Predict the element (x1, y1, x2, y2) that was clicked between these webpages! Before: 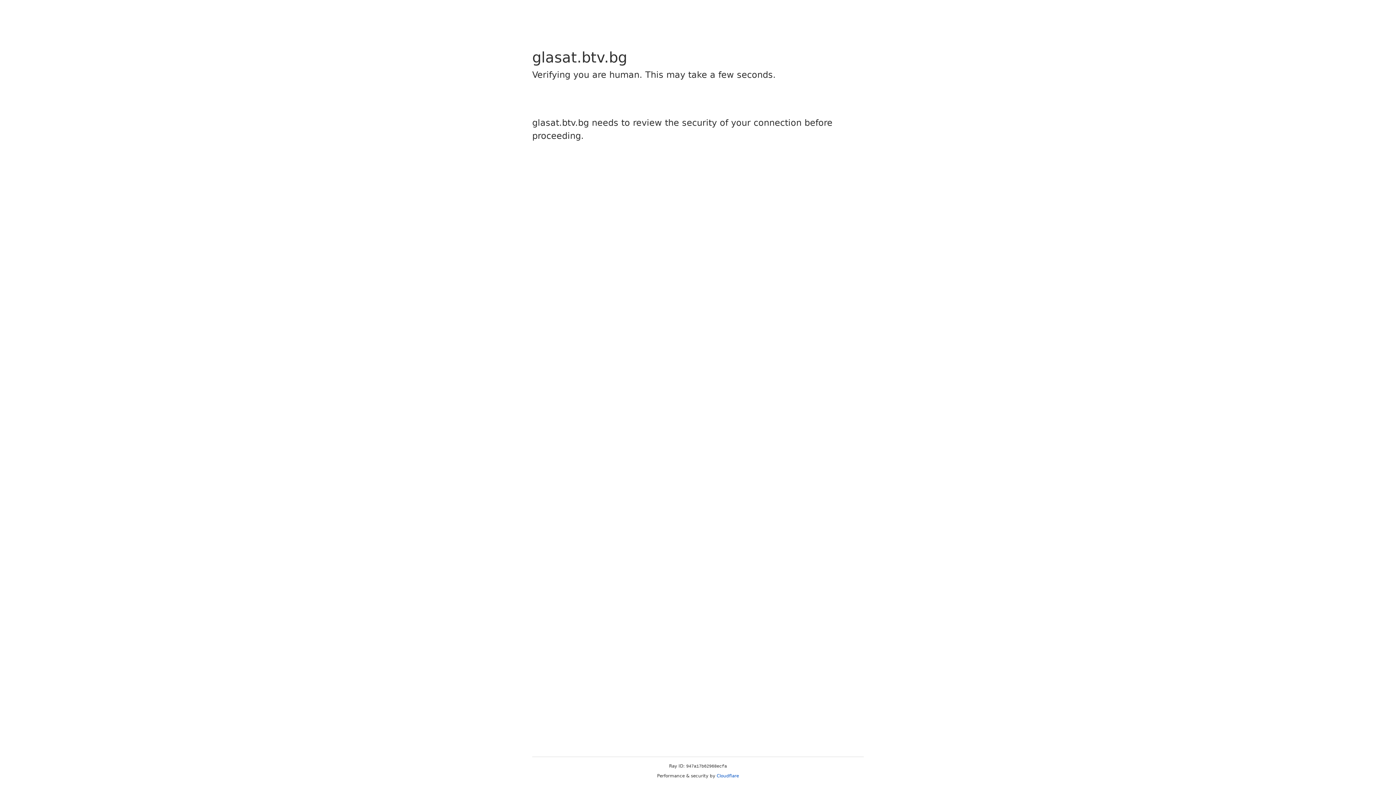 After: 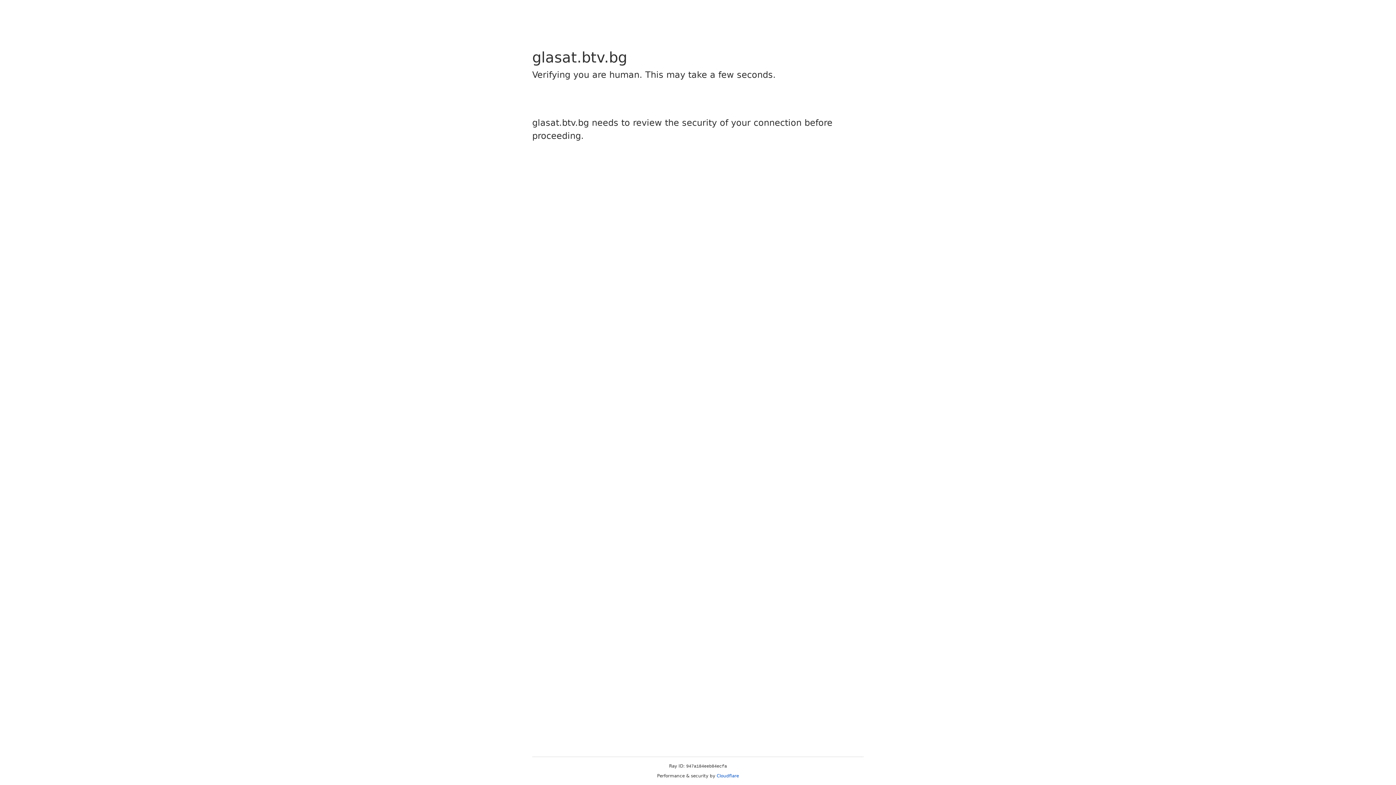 Action: label: Cloudflare bbox: (716, 773, 739, 778)